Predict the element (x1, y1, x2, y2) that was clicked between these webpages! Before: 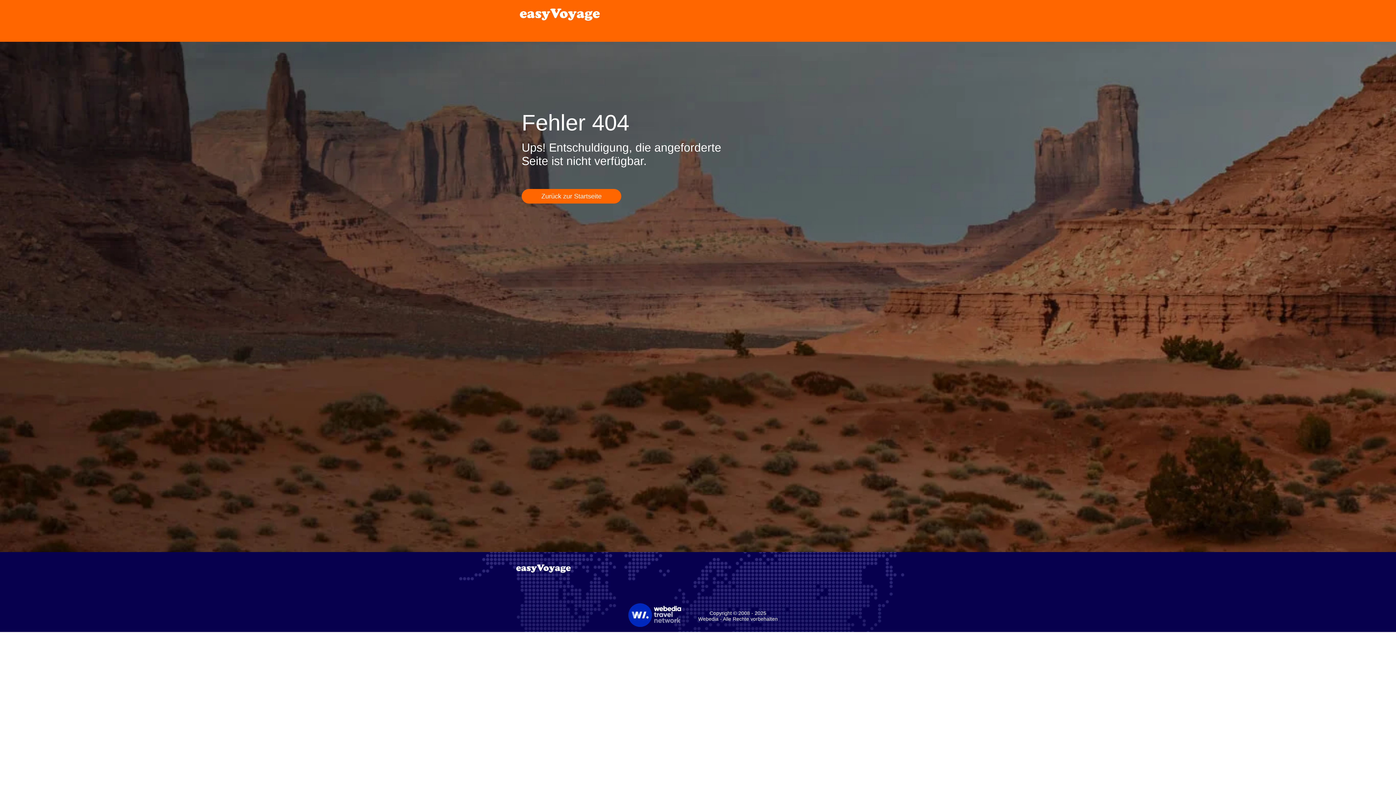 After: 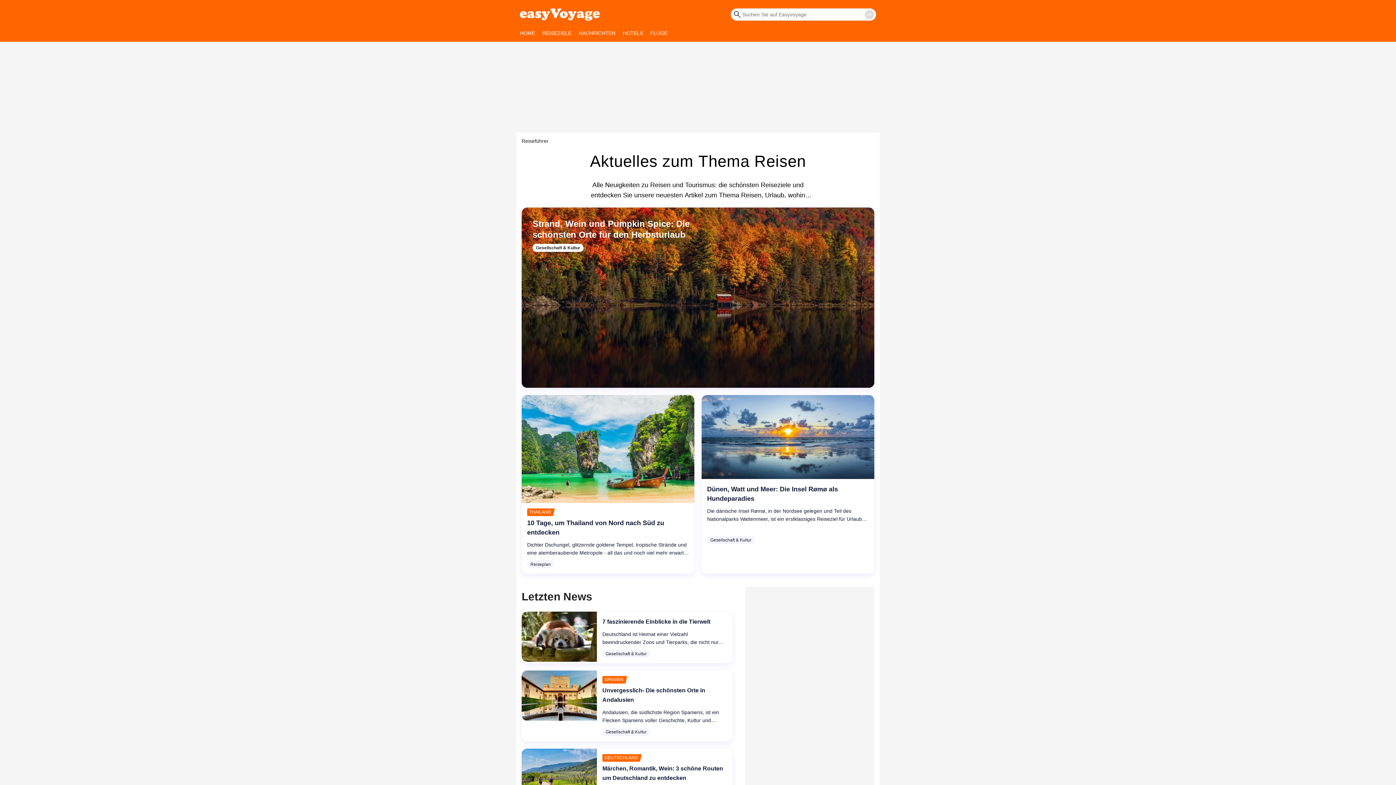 Action: bbox: (520, 5, 600, 23) label: label.header.mainlogo